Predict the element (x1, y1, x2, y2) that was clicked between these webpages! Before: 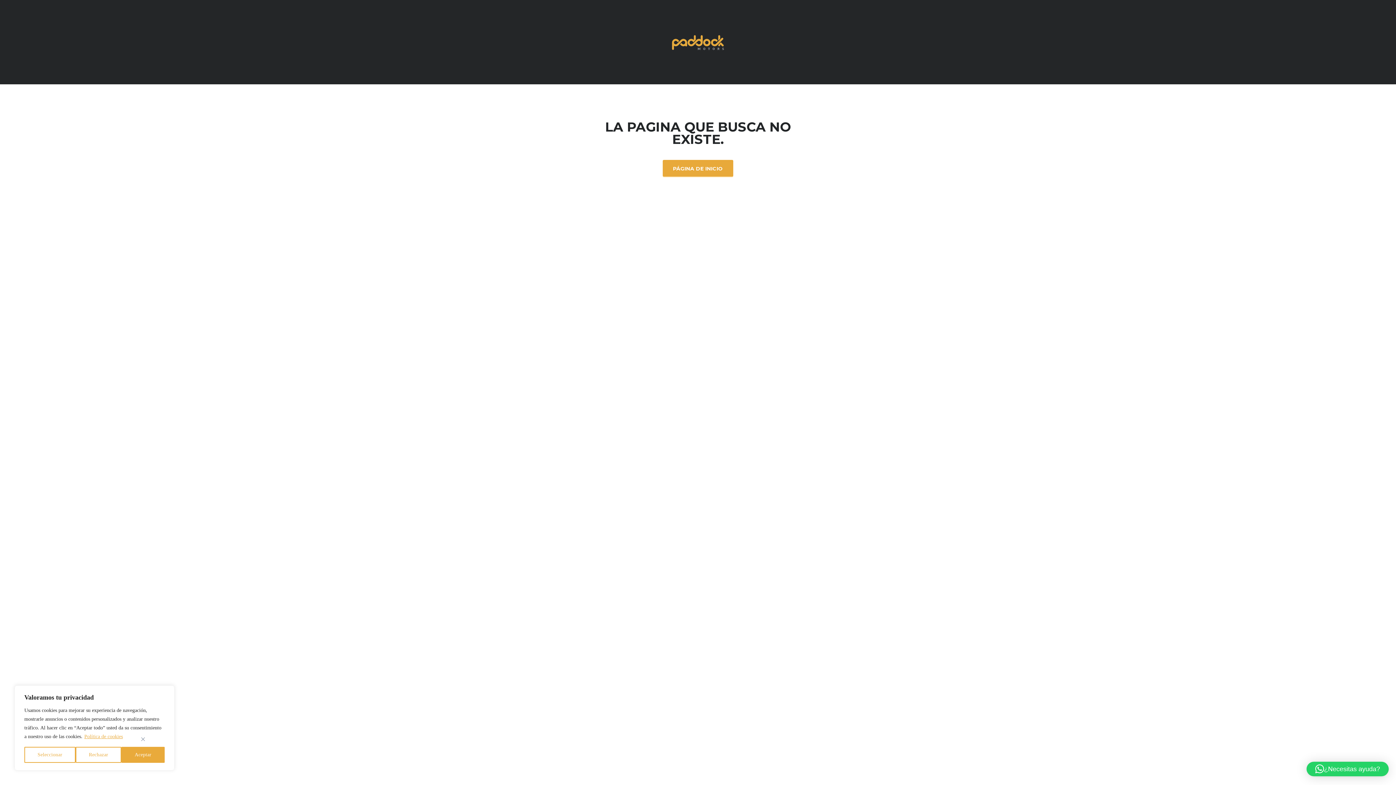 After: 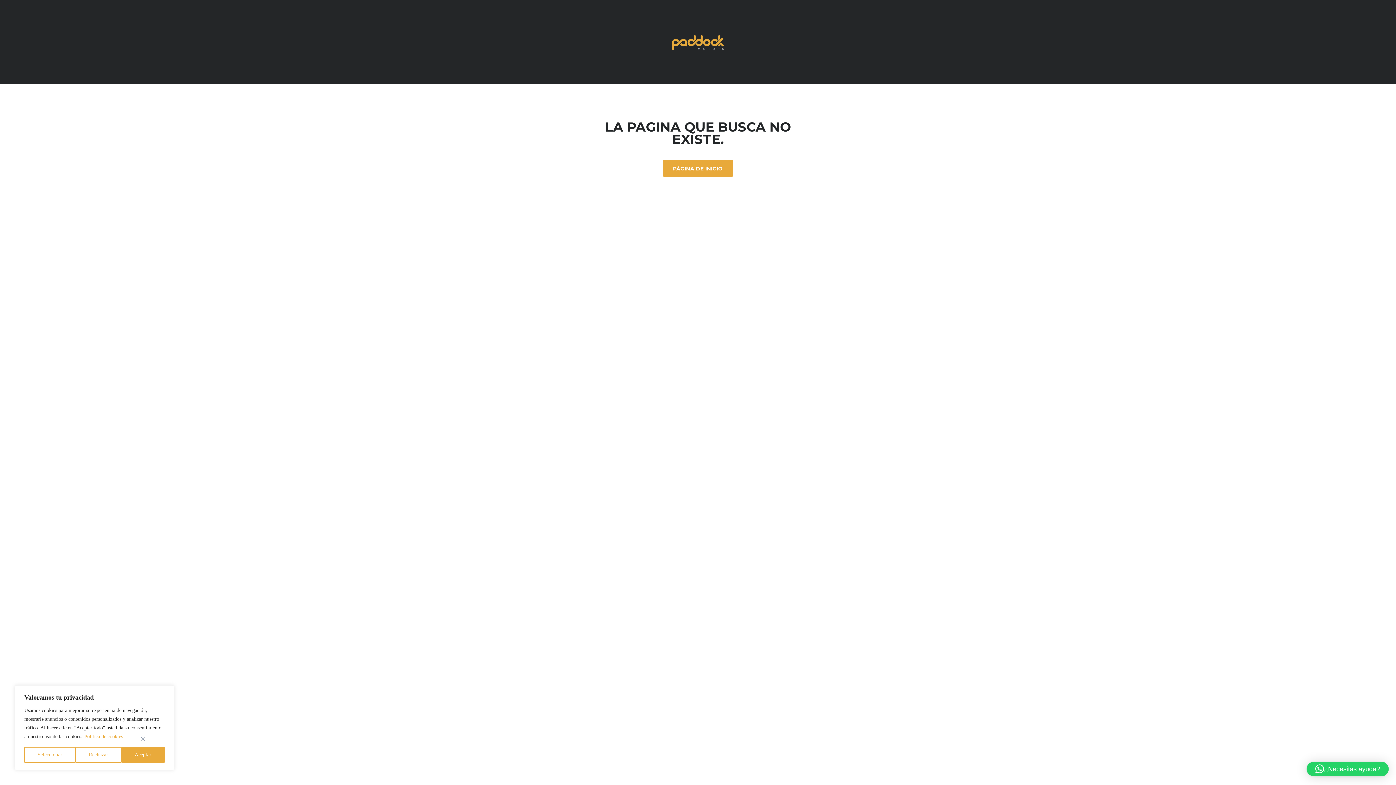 Action: bbox: (84, 733, 123, 740) label: Política de cookies